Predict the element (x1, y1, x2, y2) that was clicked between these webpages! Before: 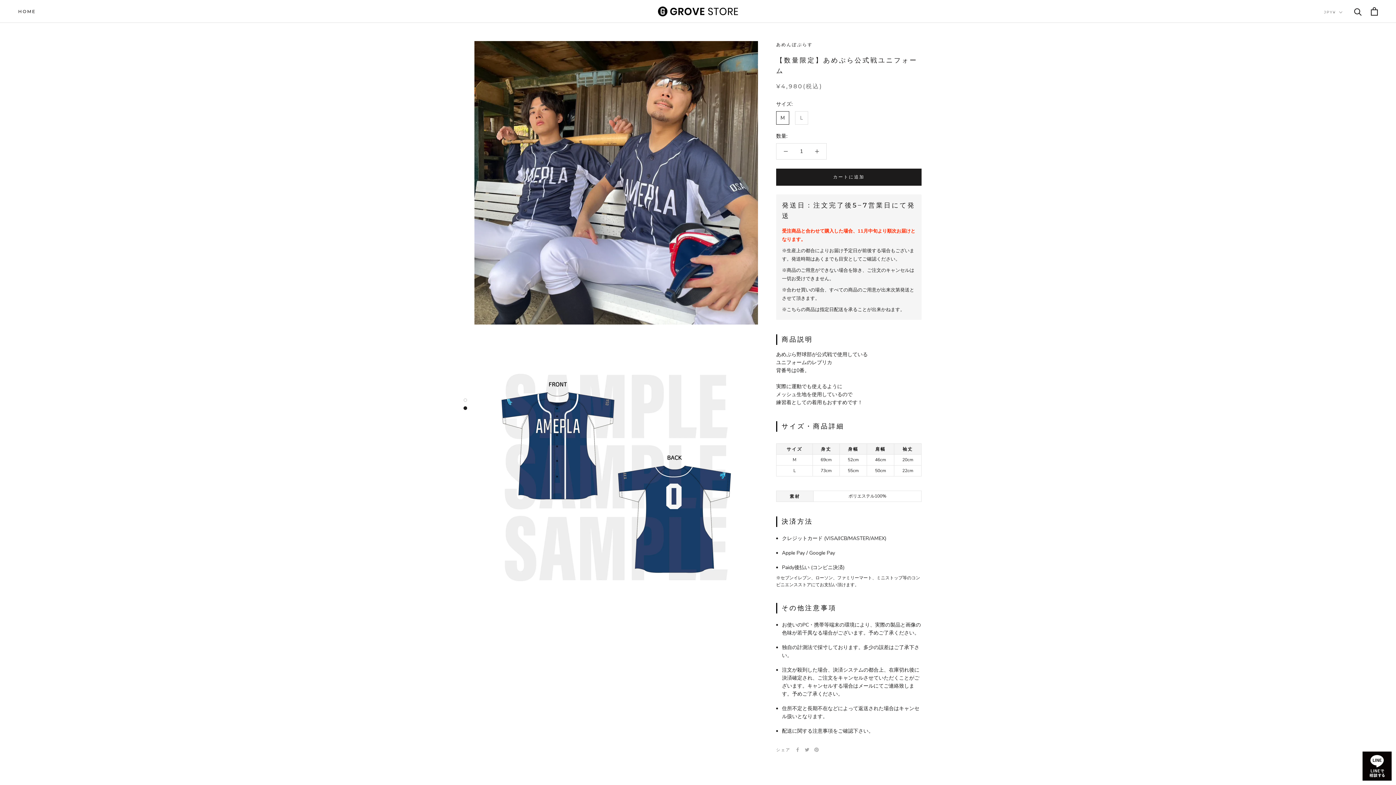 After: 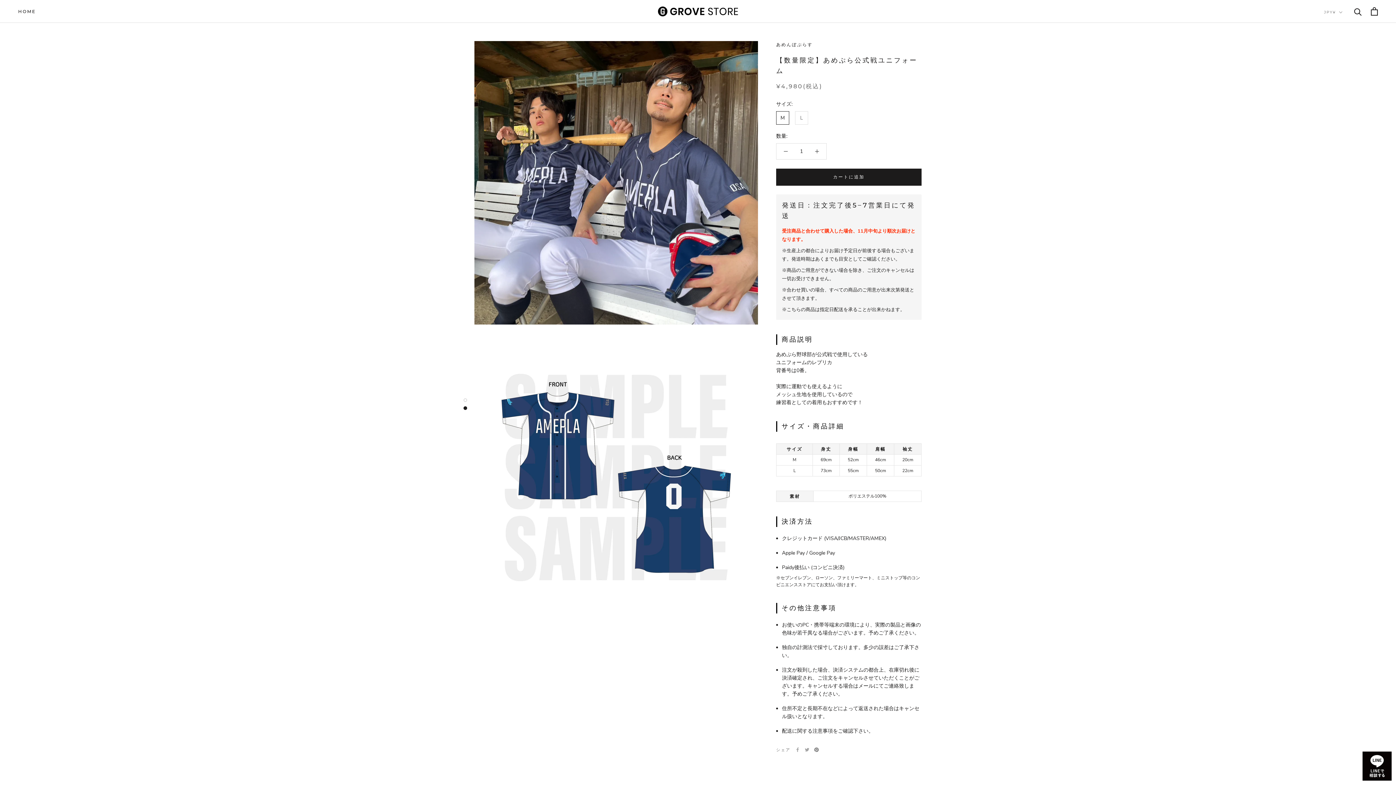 Action: bbox: (814, 747, 818, 752) label: Pinterest